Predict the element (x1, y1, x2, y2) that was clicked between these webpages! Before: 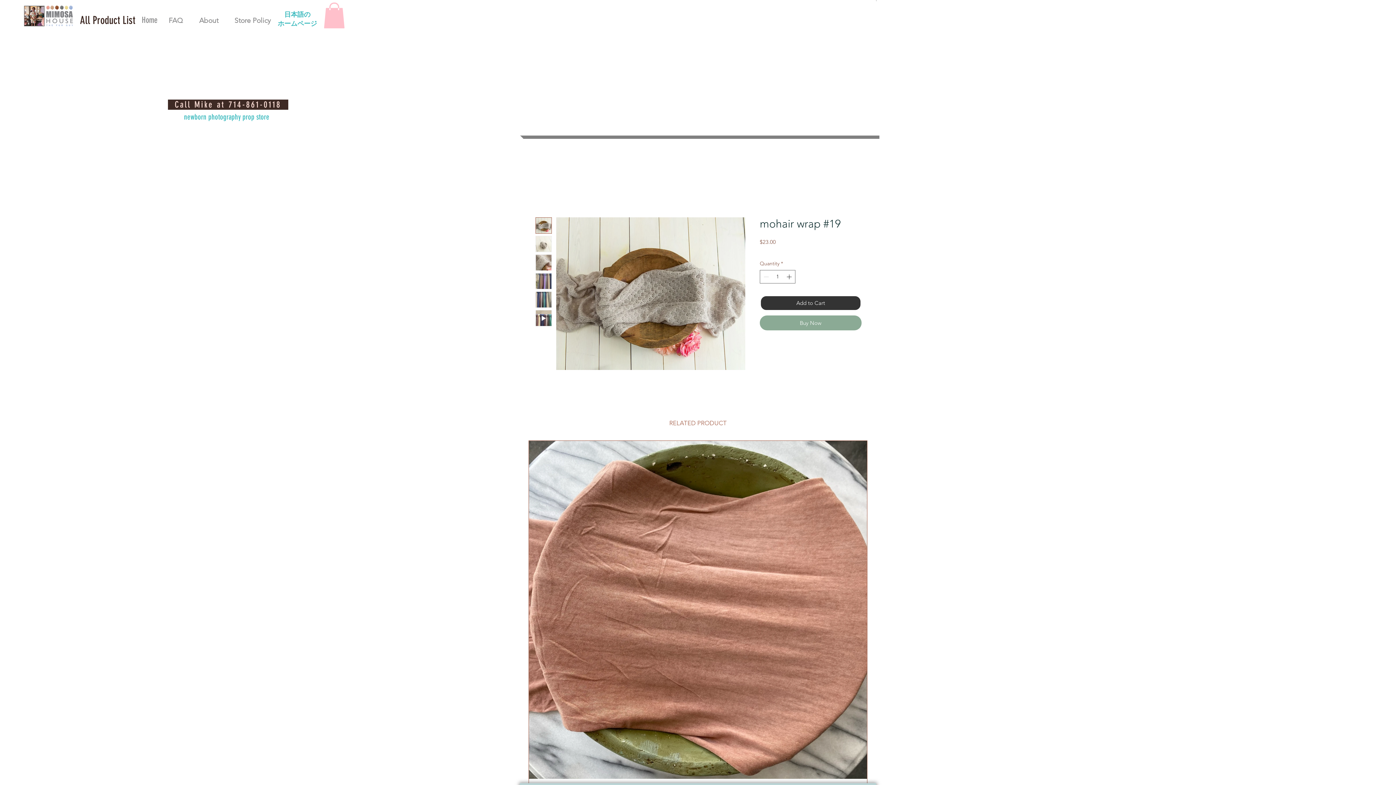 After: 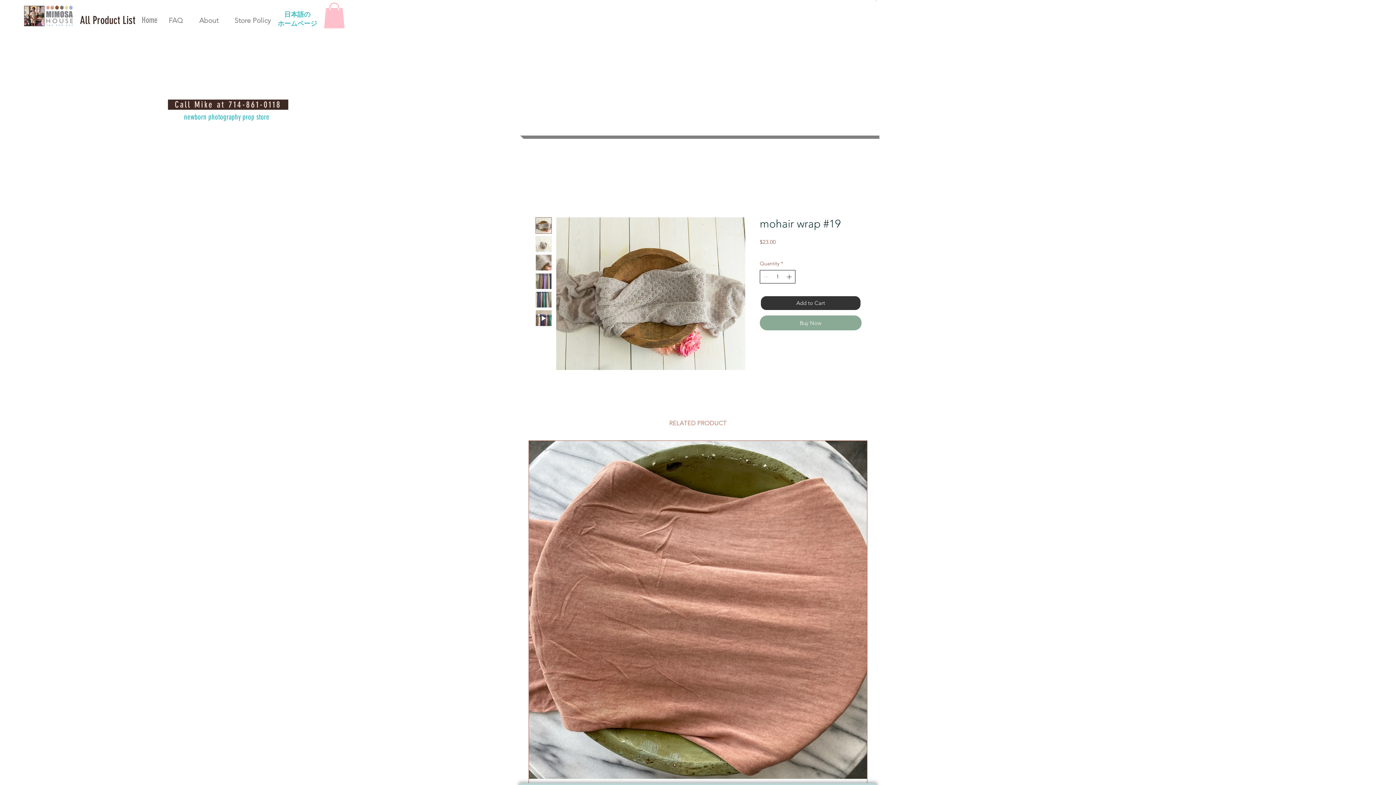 Action: label: Increment bbox: (785, 270, 794, 283)